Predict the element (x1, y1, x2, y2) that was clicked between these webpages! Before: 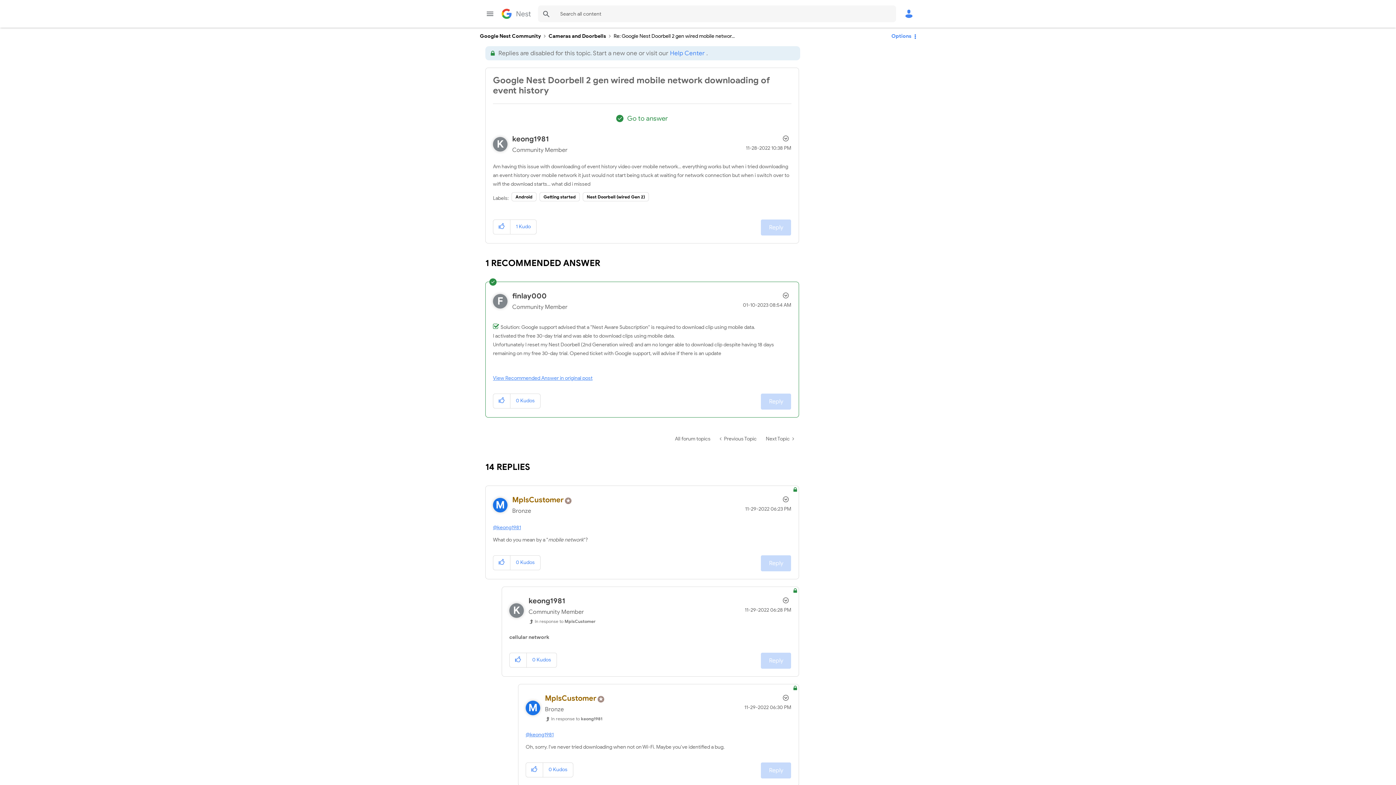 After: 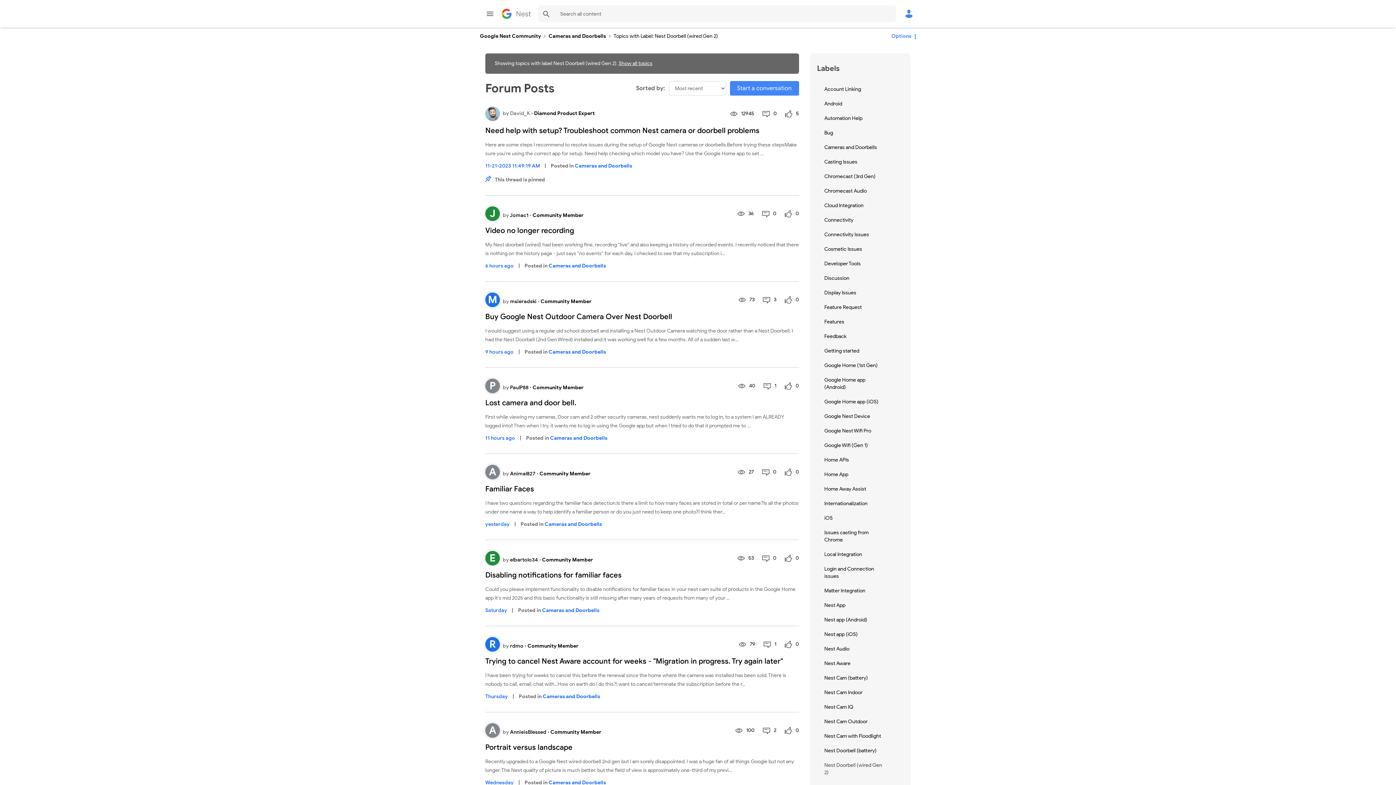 Action: label: Nest Doorbell (wired Gen 2) bbox: (582, 192, 649, 201)